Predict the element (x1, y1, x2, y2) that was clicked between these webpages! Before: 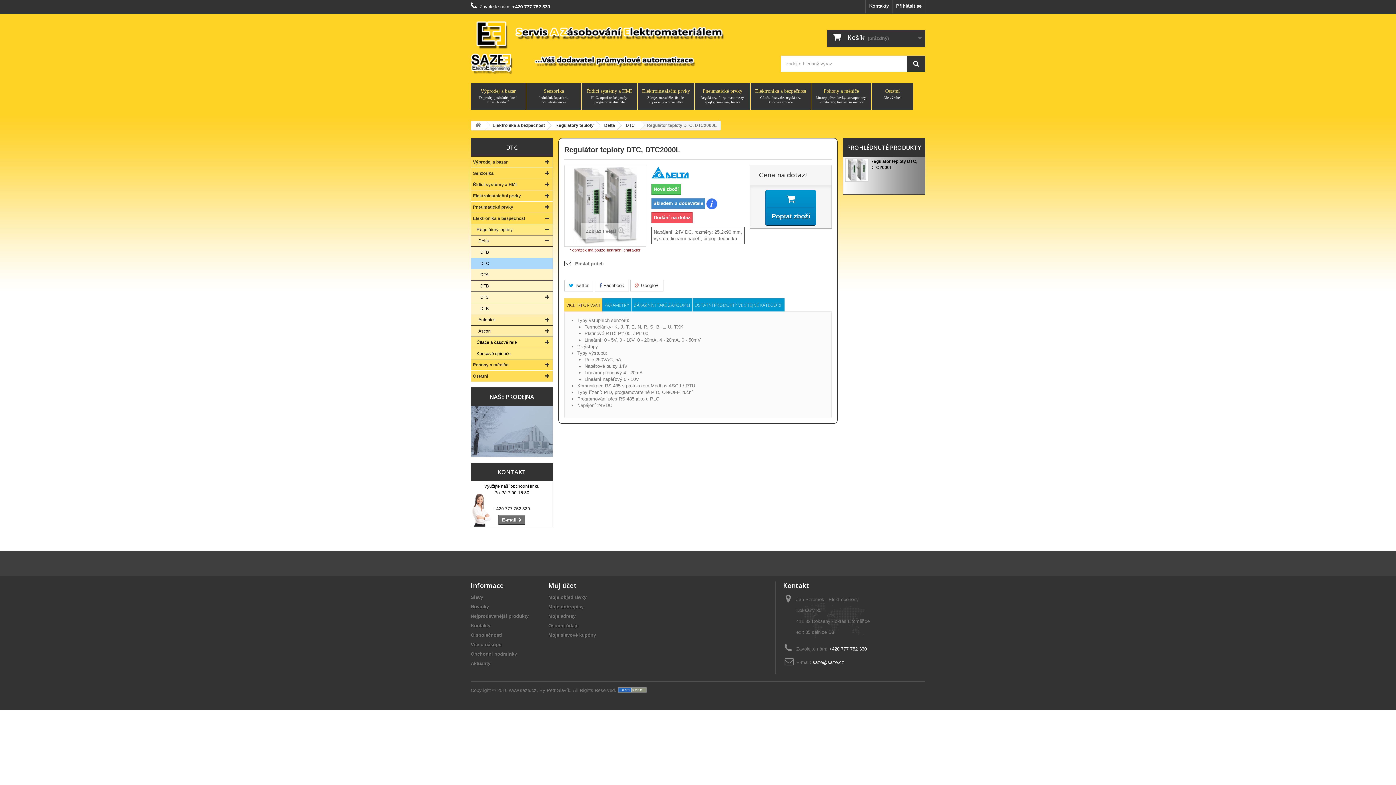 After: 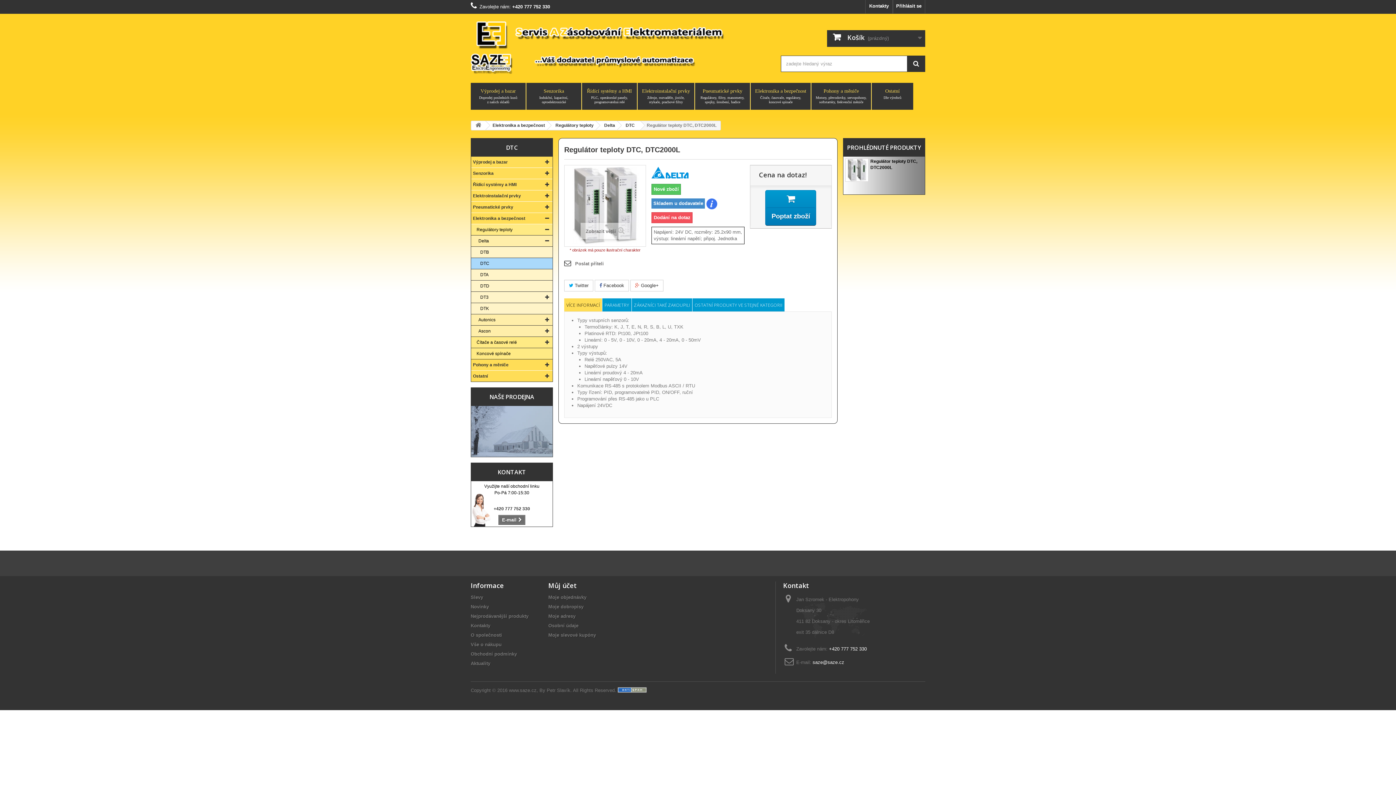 Action: label: saze@saze.cz bbox: (812, 660, 844, 665)